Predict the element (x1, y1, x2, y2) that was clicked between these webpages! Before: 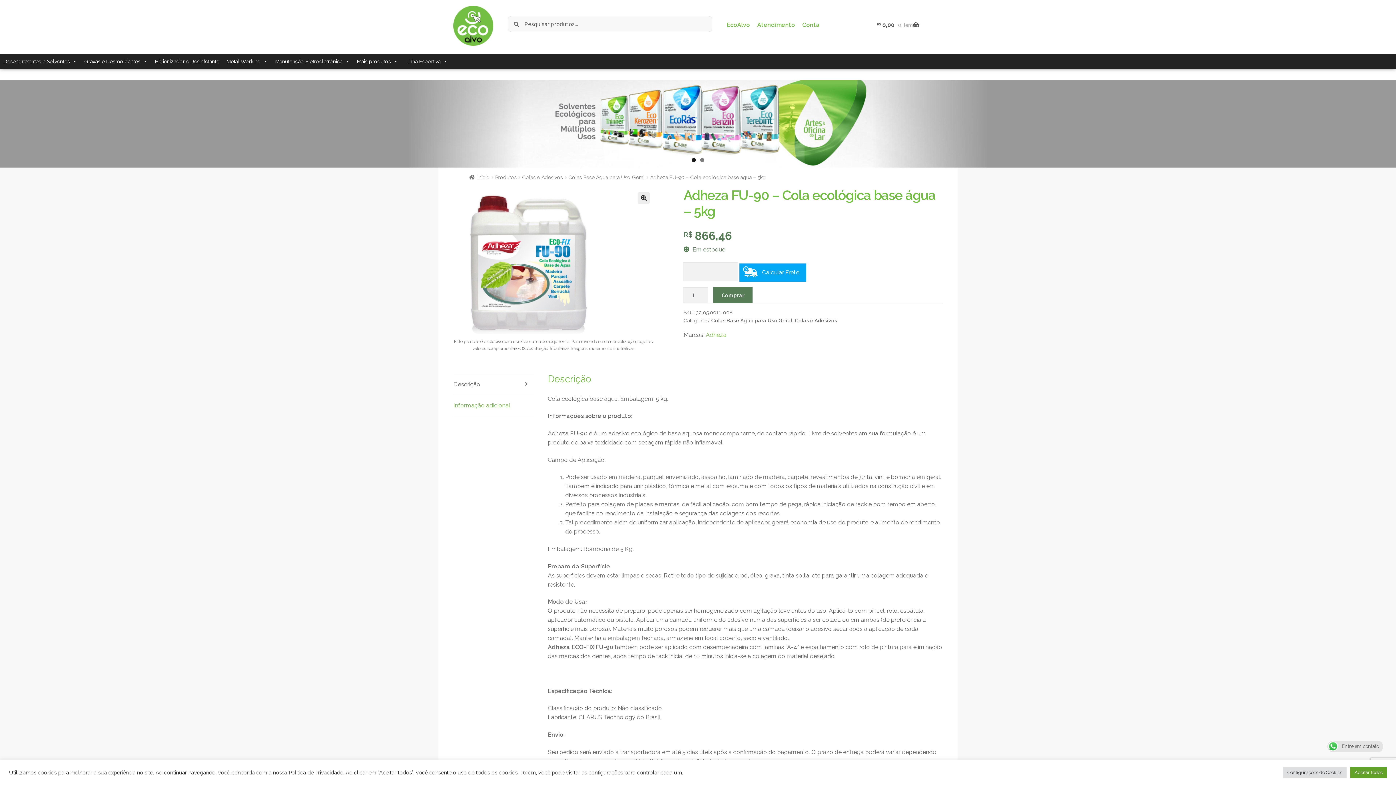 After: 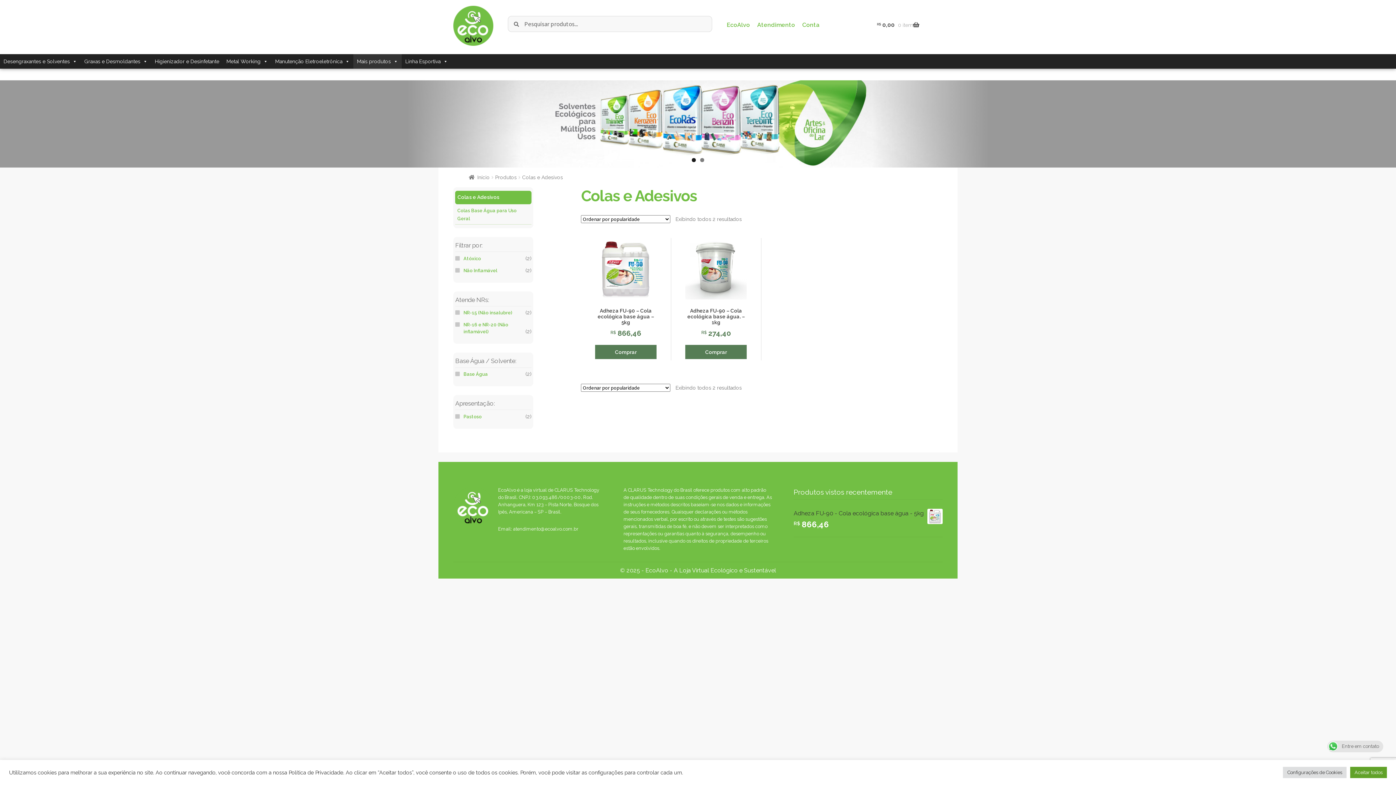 Action: label: Colas e Adesivos bbox: (795, 317, 837, 323)